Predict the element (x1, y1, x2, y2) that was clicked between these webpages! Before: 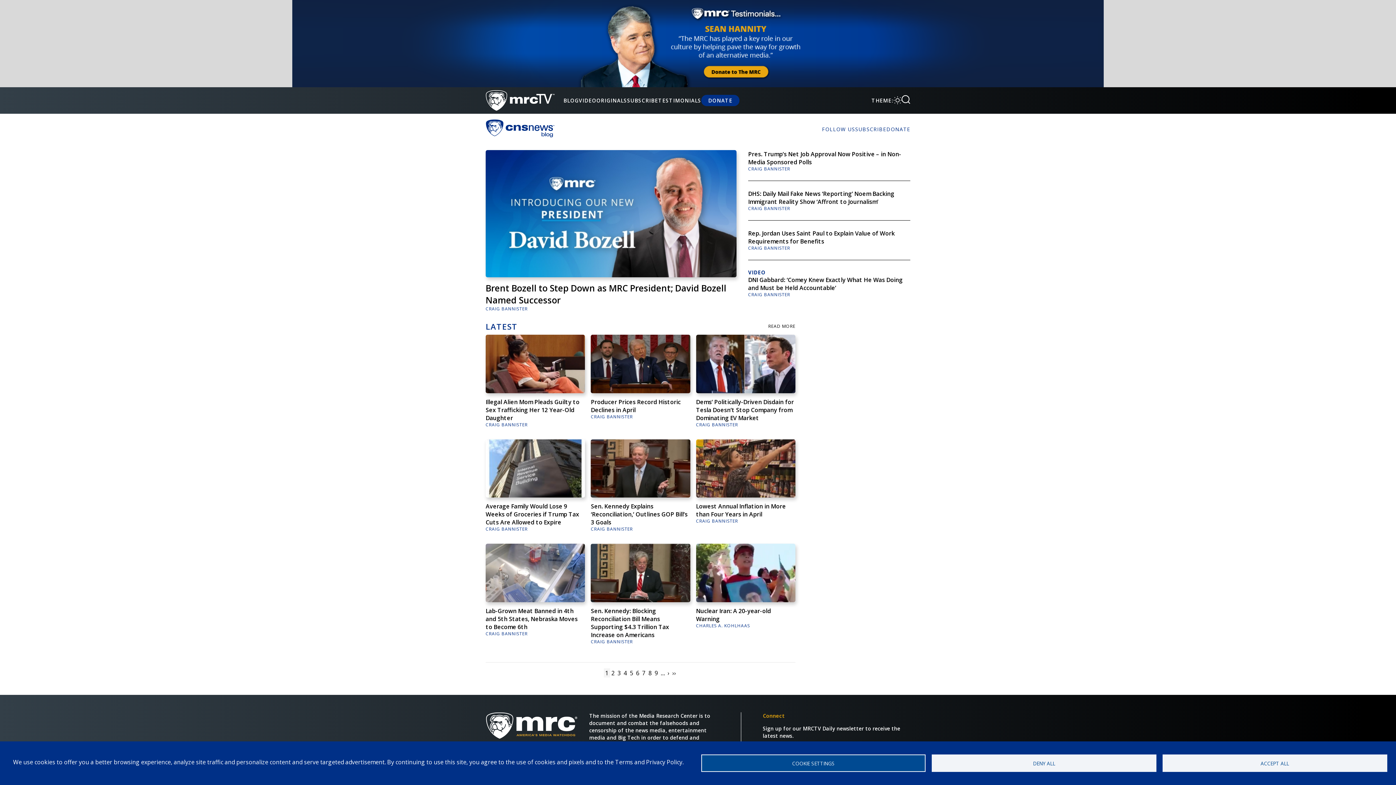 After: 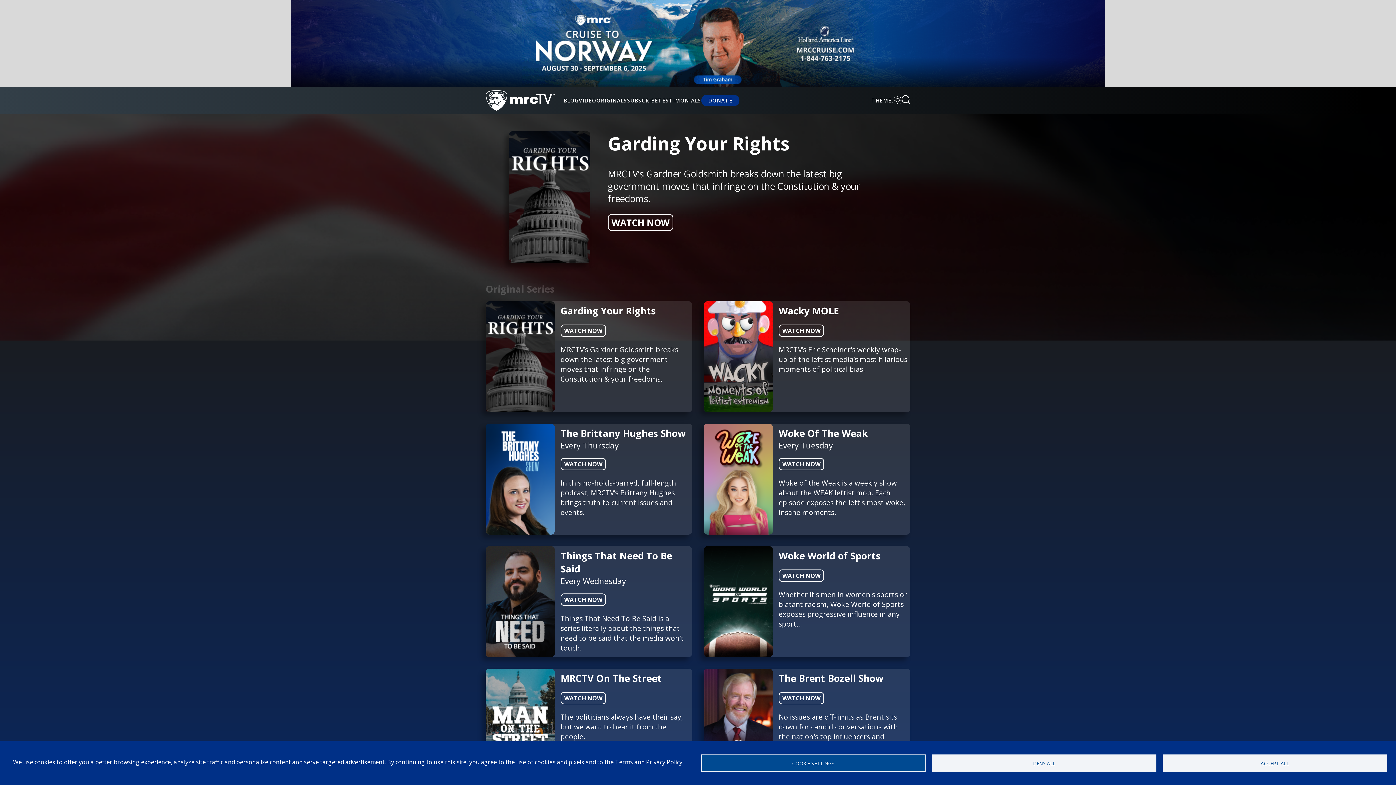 Action: bbox: (596, 97, 627, 104) label: ORIGINALS